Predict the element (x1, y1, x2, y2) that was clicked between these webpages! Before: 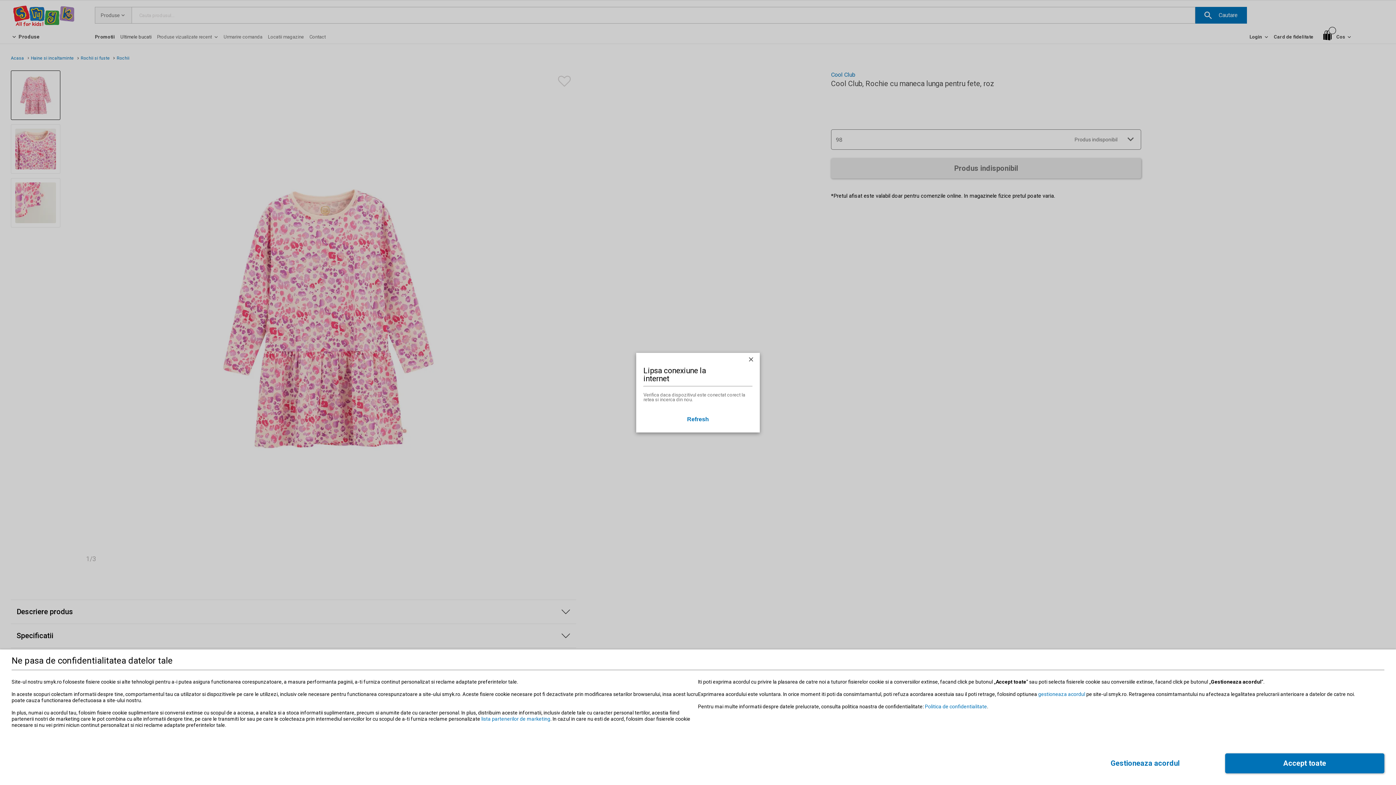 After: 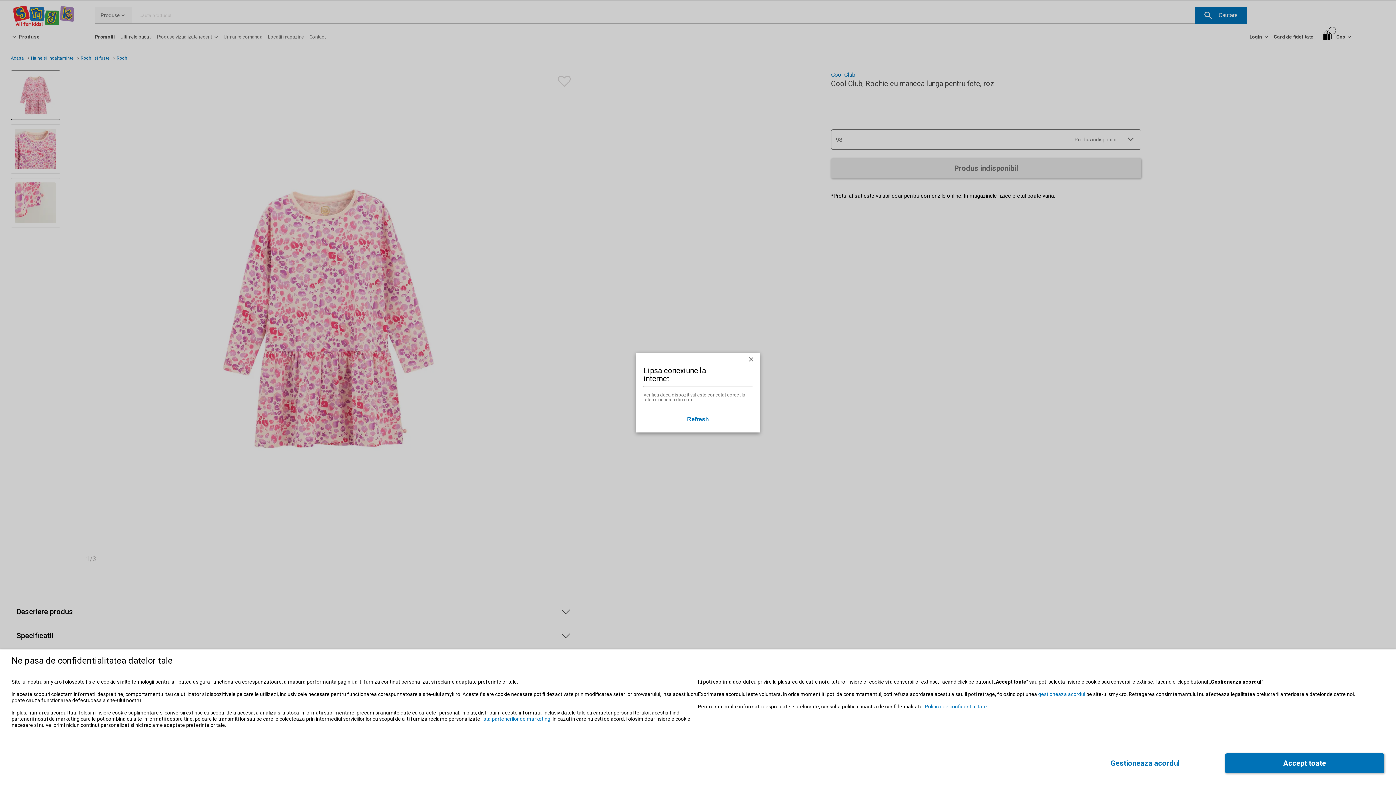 Action: bbox: (747, 355, 754, 363)